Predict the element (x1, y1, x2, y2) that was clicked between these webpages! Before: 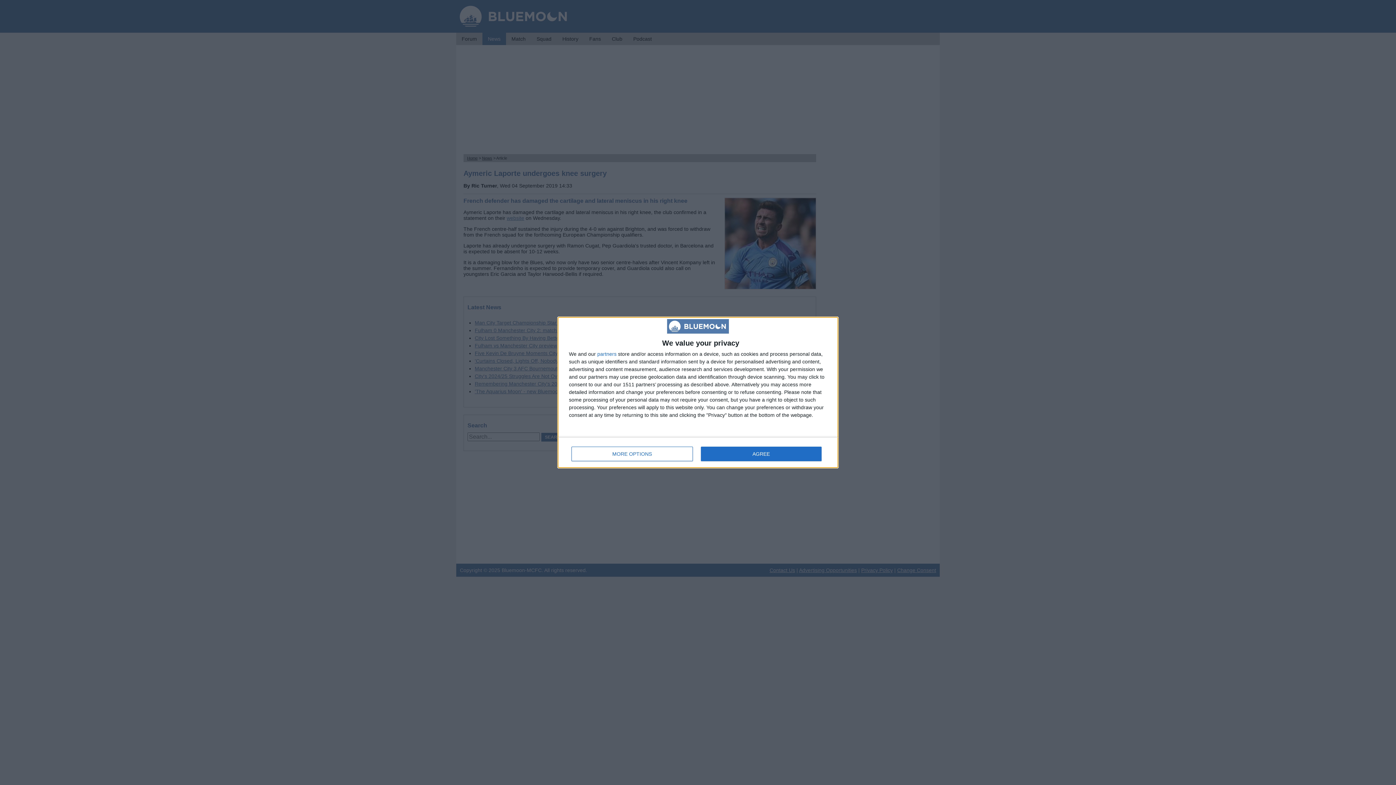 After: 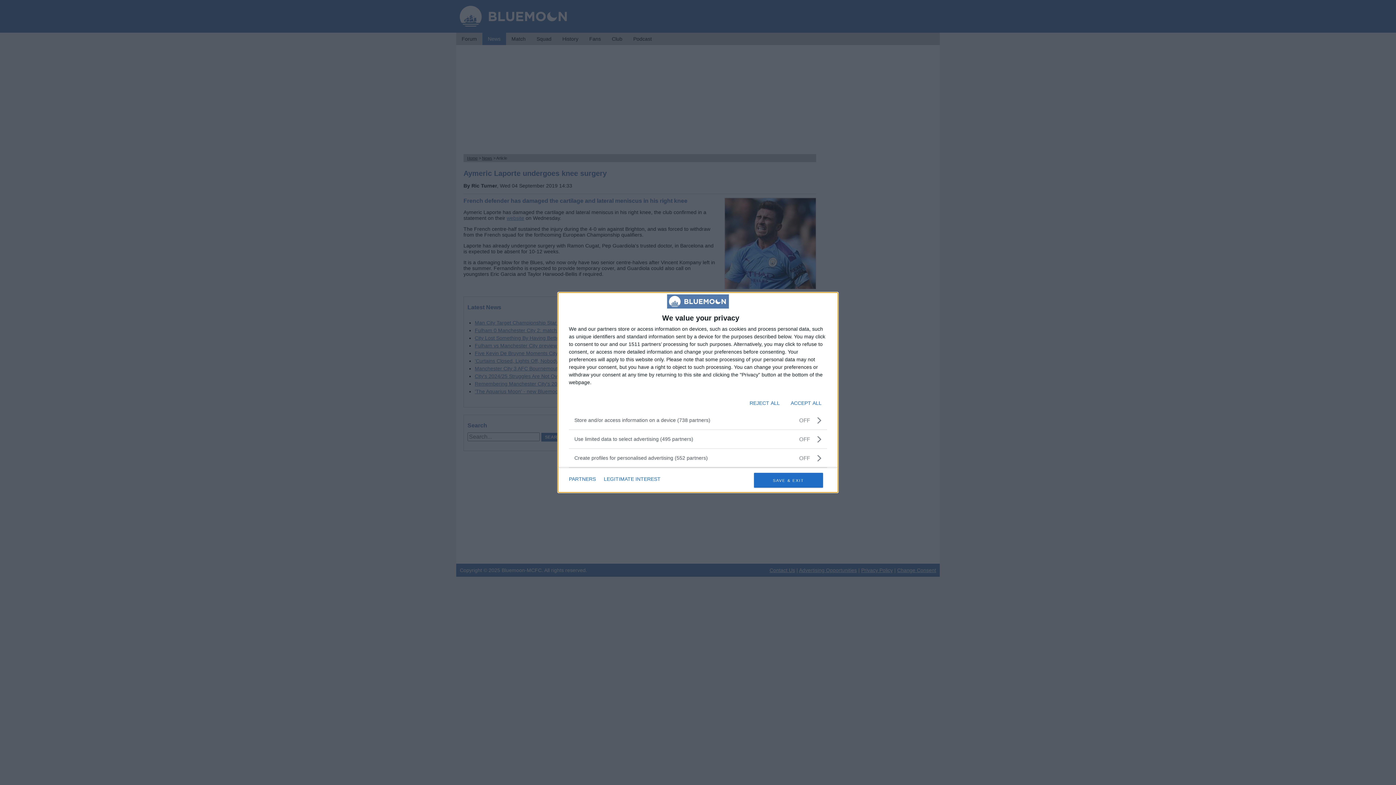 Action: label: MORE OPTIONS bbox: (571, 446, 692, 461)